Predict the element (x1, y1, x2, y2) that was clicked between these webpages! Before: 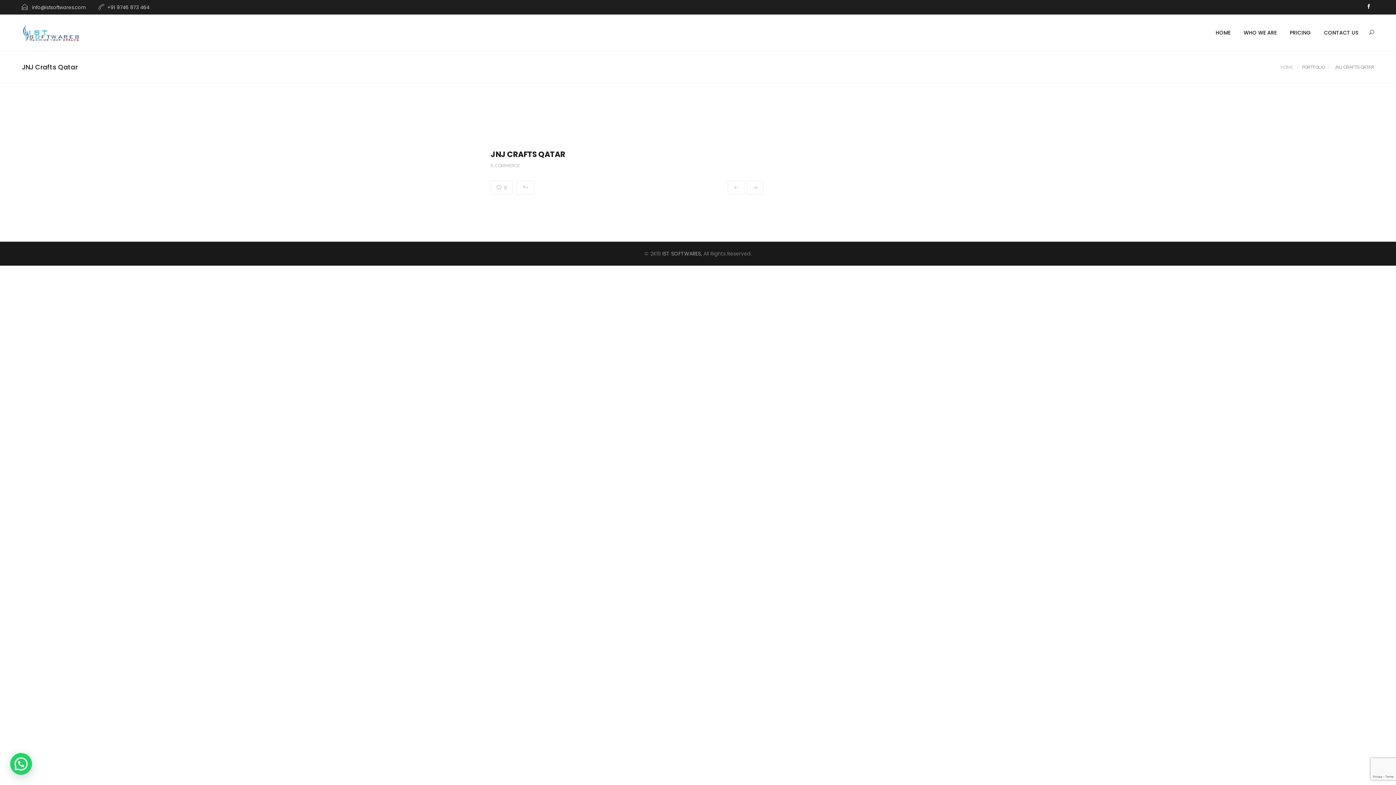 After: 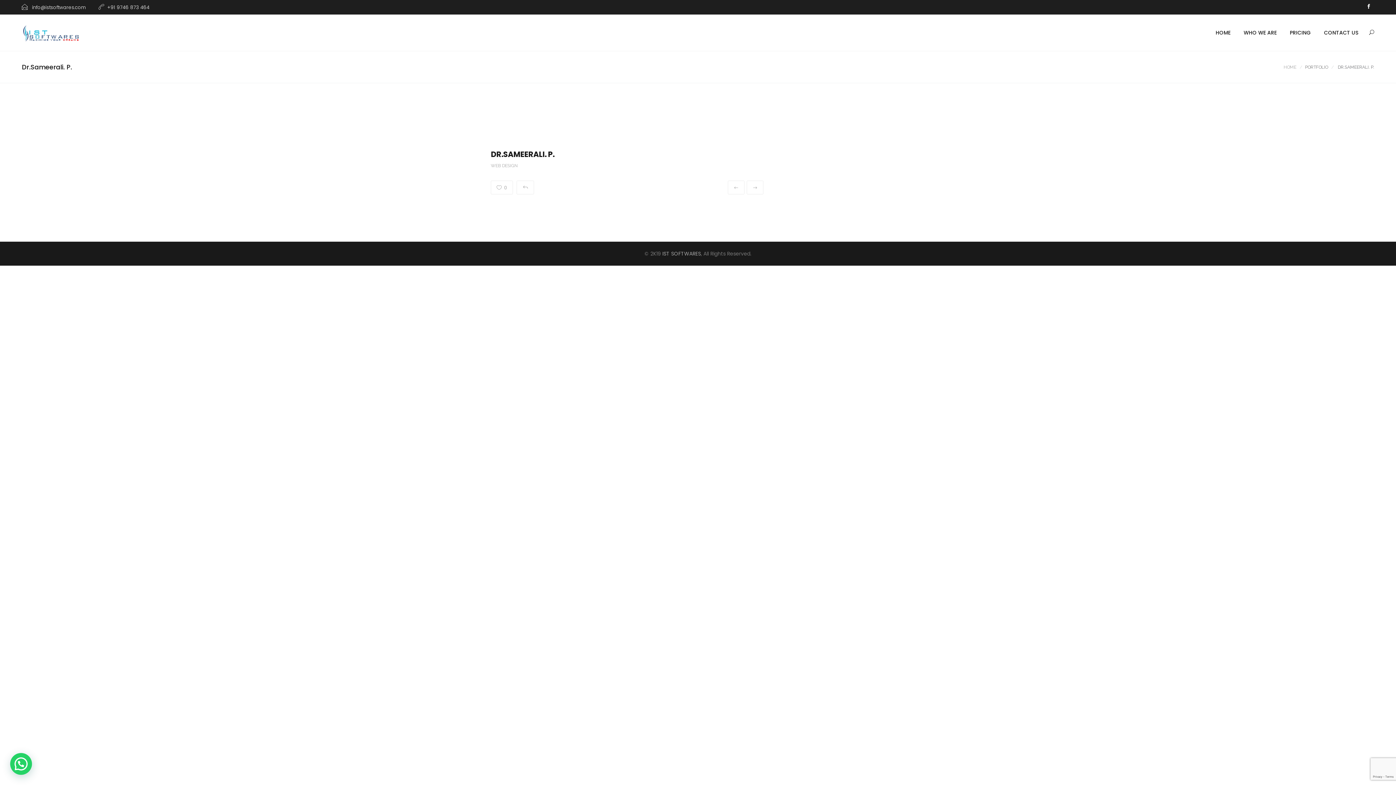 Action: bbox: (746, 180, 763, 194)